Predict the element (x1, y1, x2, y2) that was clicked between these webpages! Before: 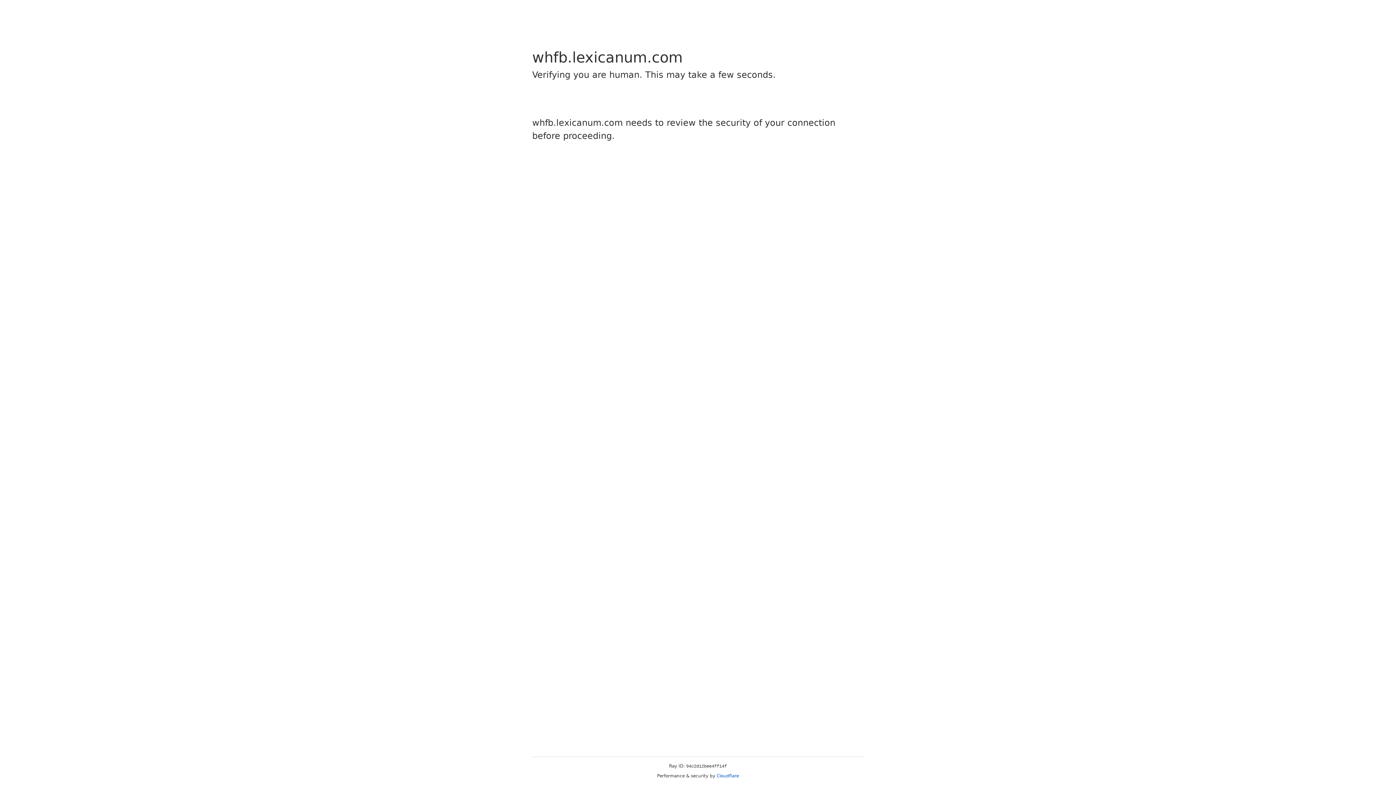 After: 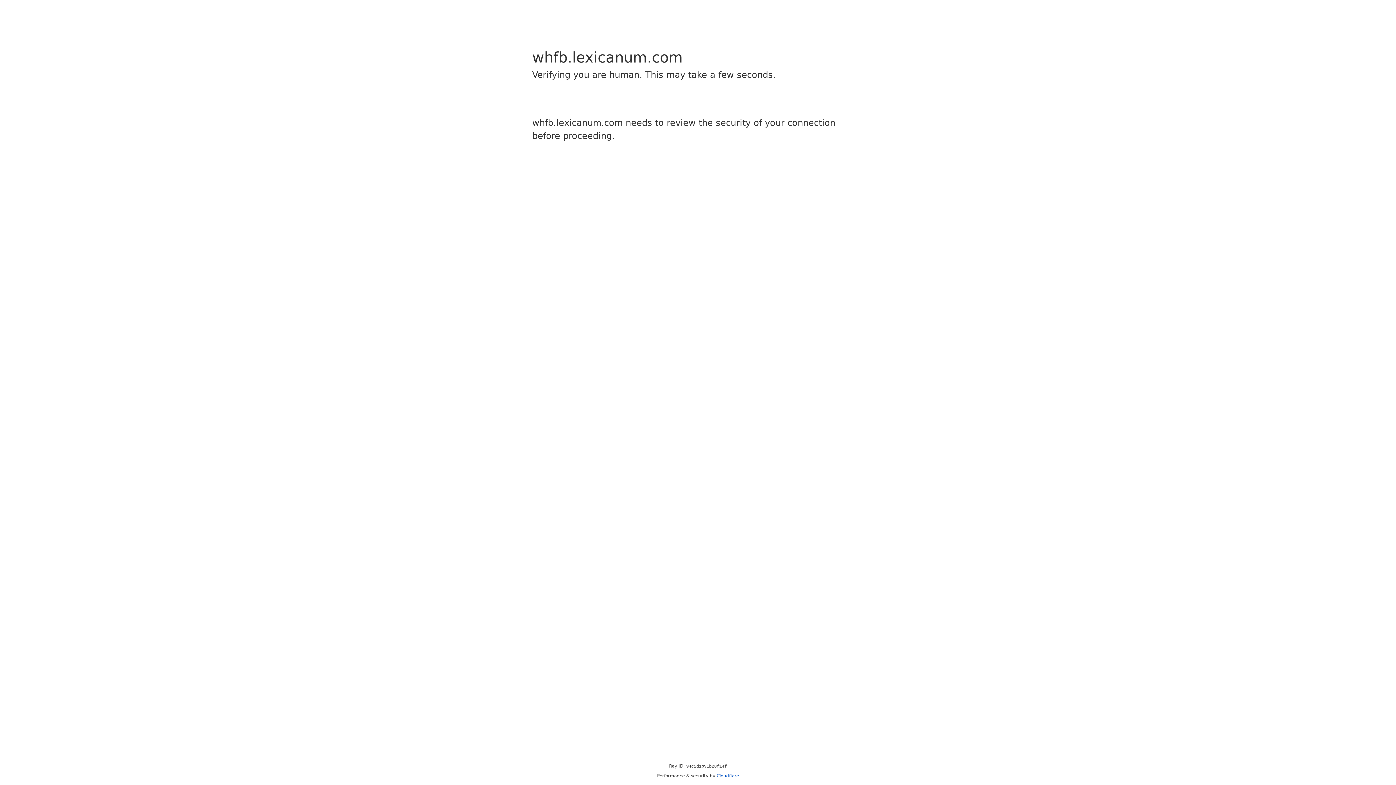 Action: label: Cloudflare bbox: (716, 773, 739, 778)